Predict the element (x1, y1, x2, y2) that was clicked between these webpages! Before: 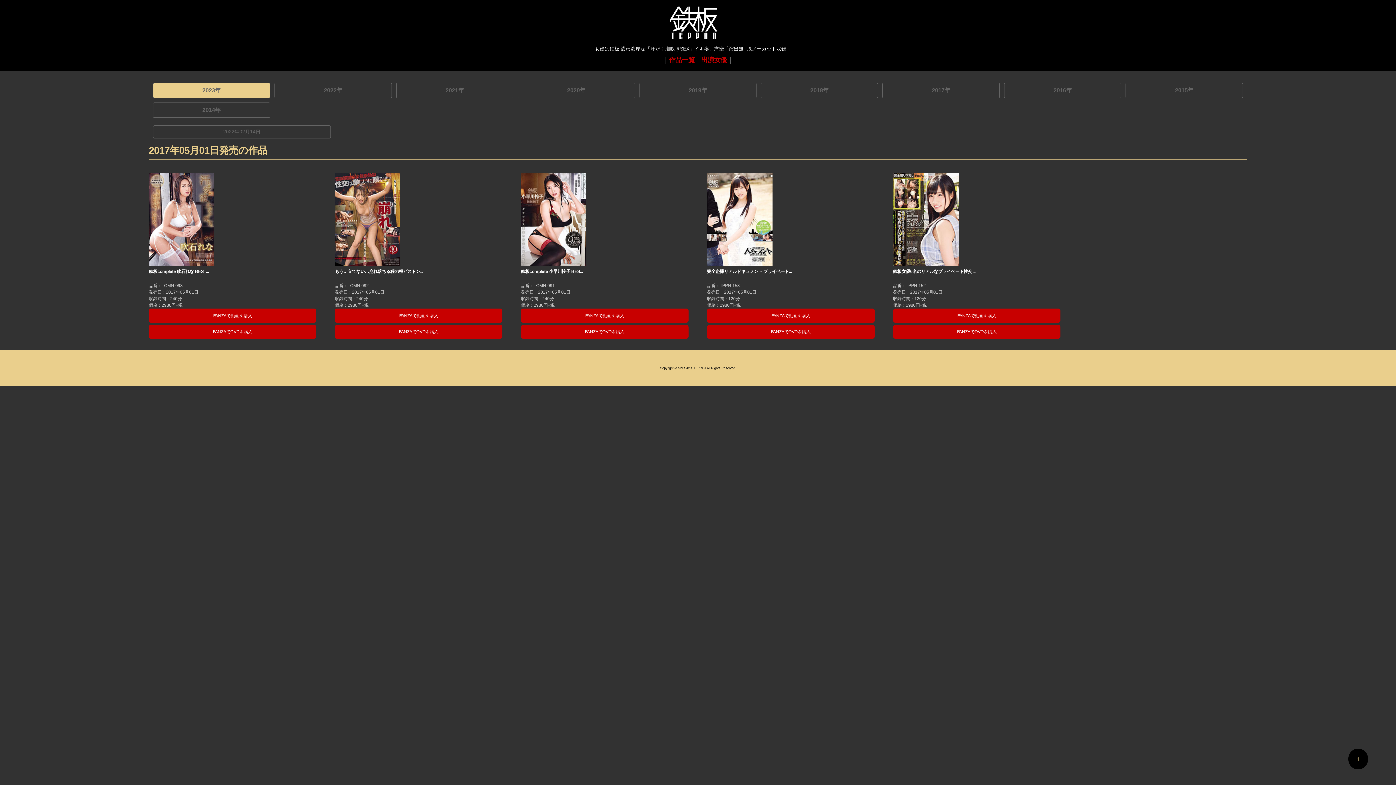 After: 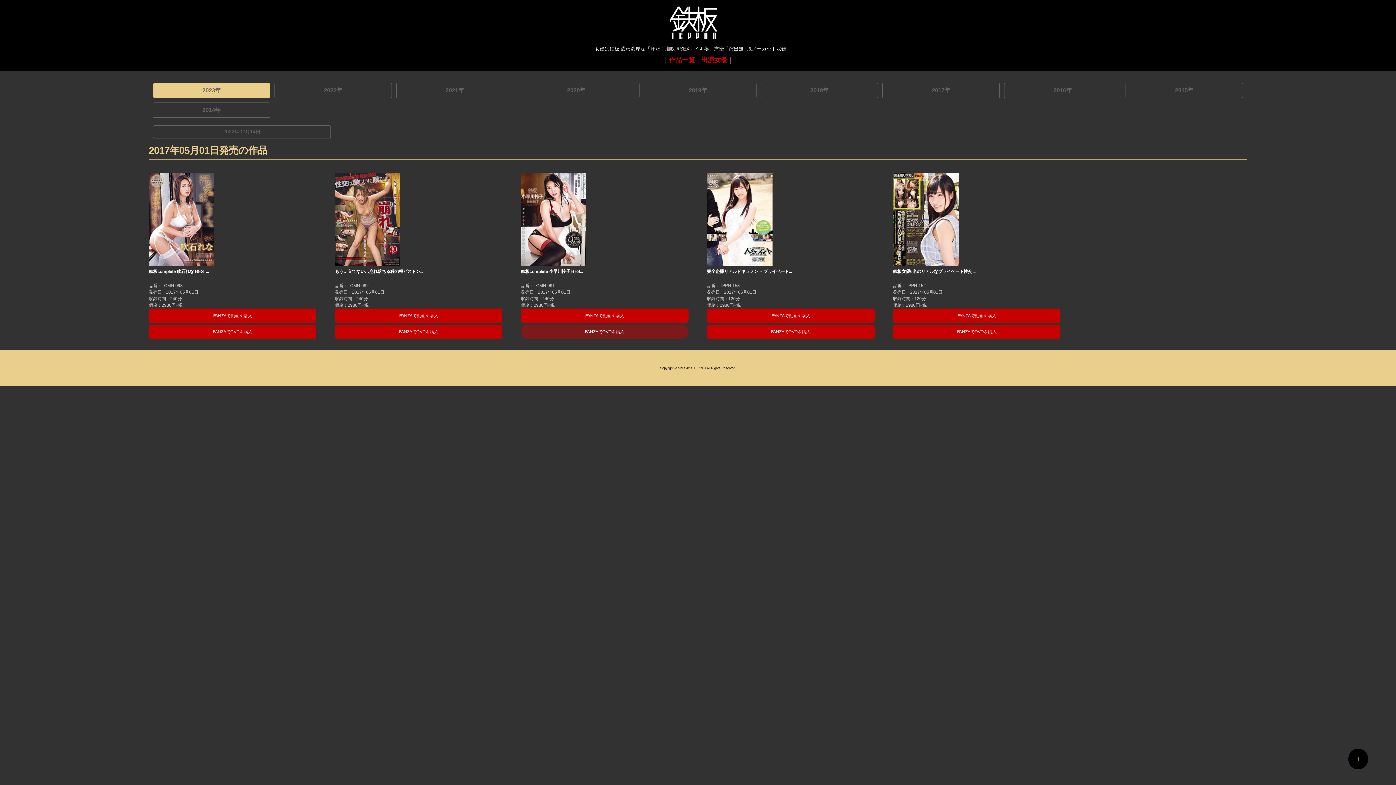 Action: bbox: (521, 325, 688, 338) label: FANZAでDVDを購入